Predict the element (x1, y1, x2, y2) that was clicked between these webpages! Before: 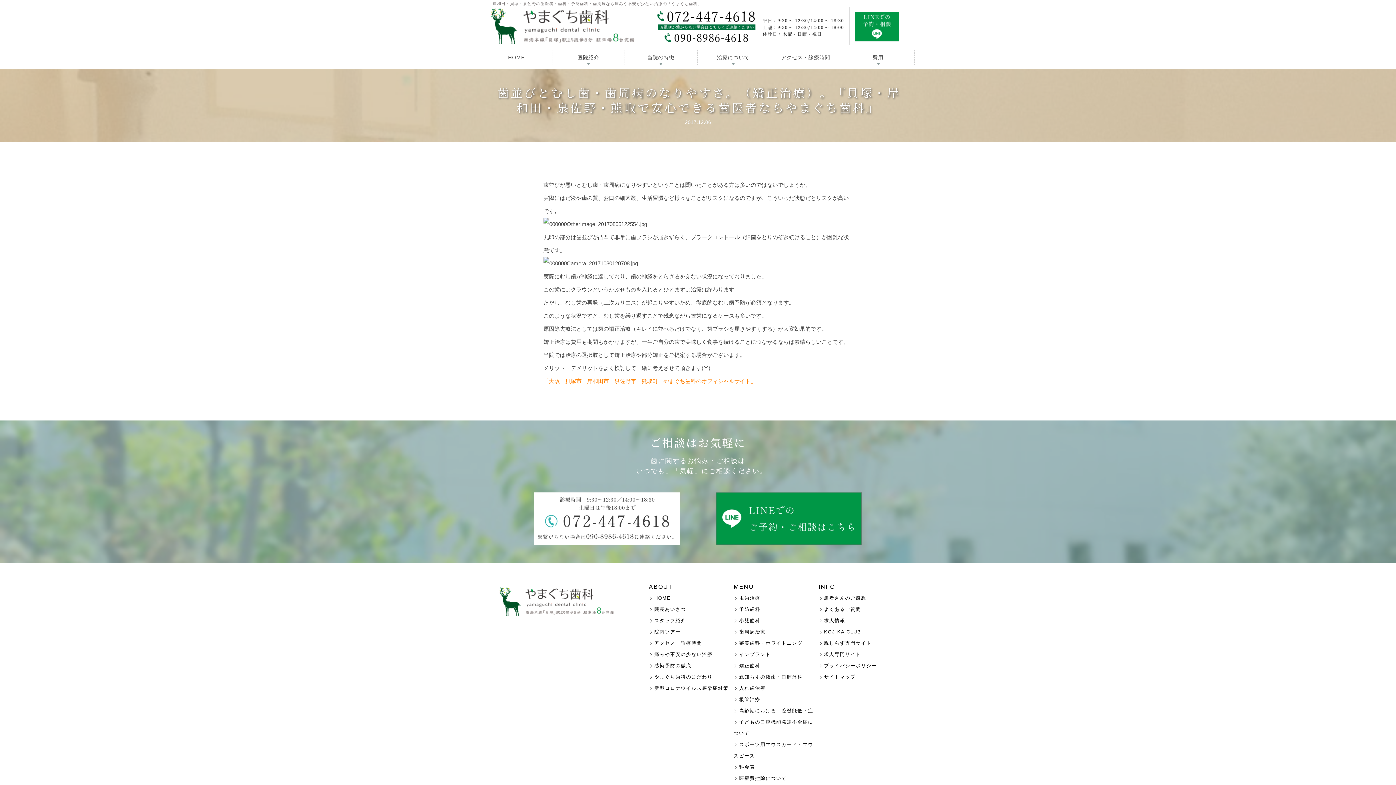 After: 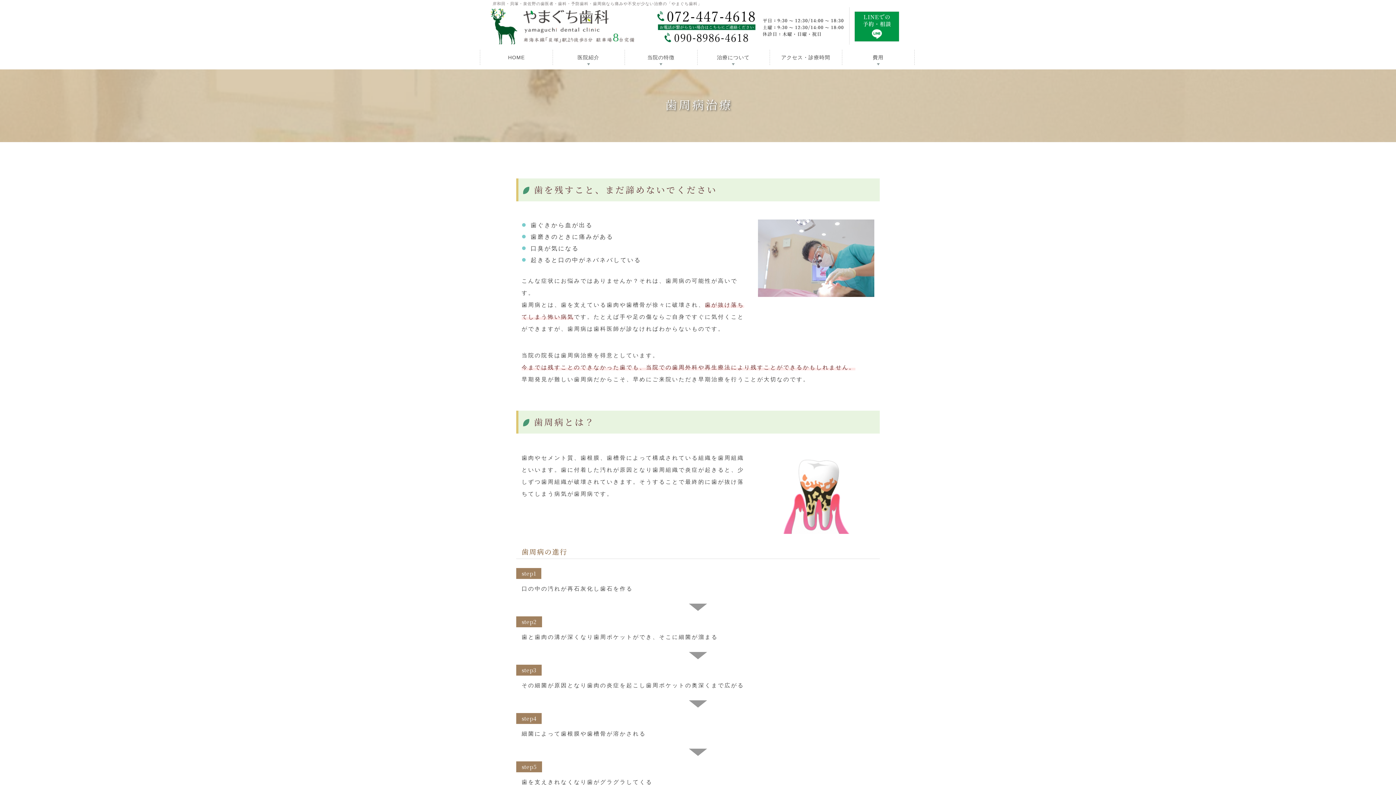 Action: label: 歯周病治療 bbox: (739, 629, 765, 636)